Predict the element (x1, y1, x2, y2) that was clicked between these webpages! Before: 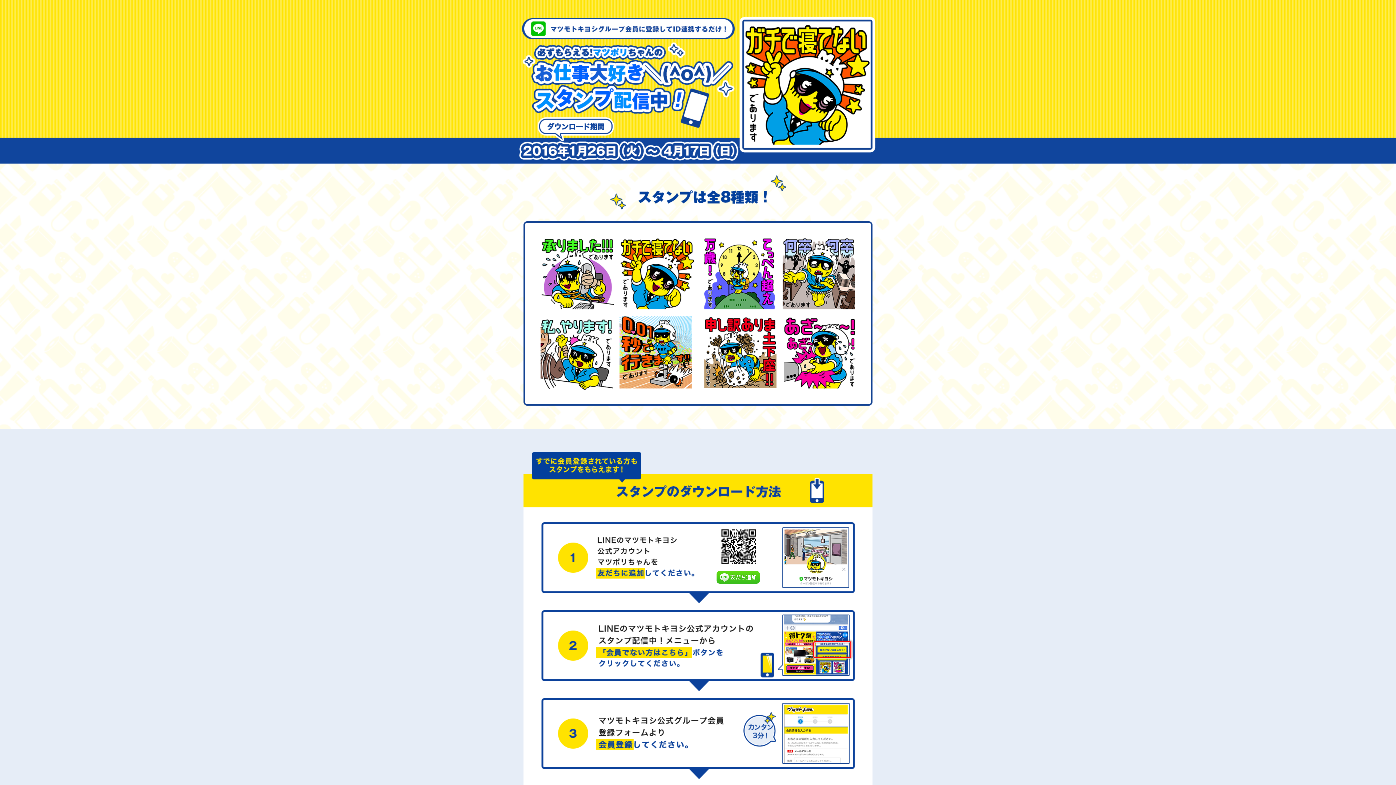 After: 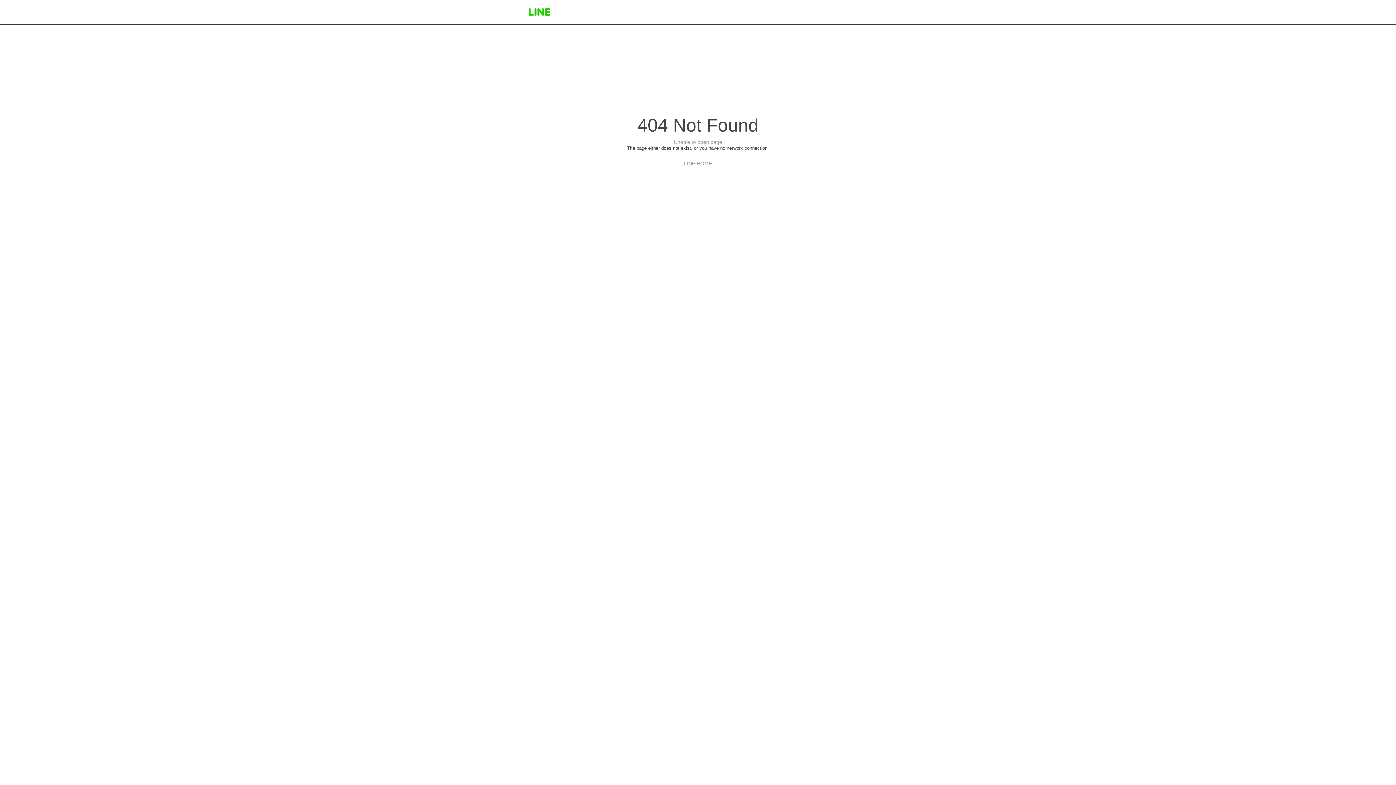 Action: bbox: (716, 574, 760, 580)